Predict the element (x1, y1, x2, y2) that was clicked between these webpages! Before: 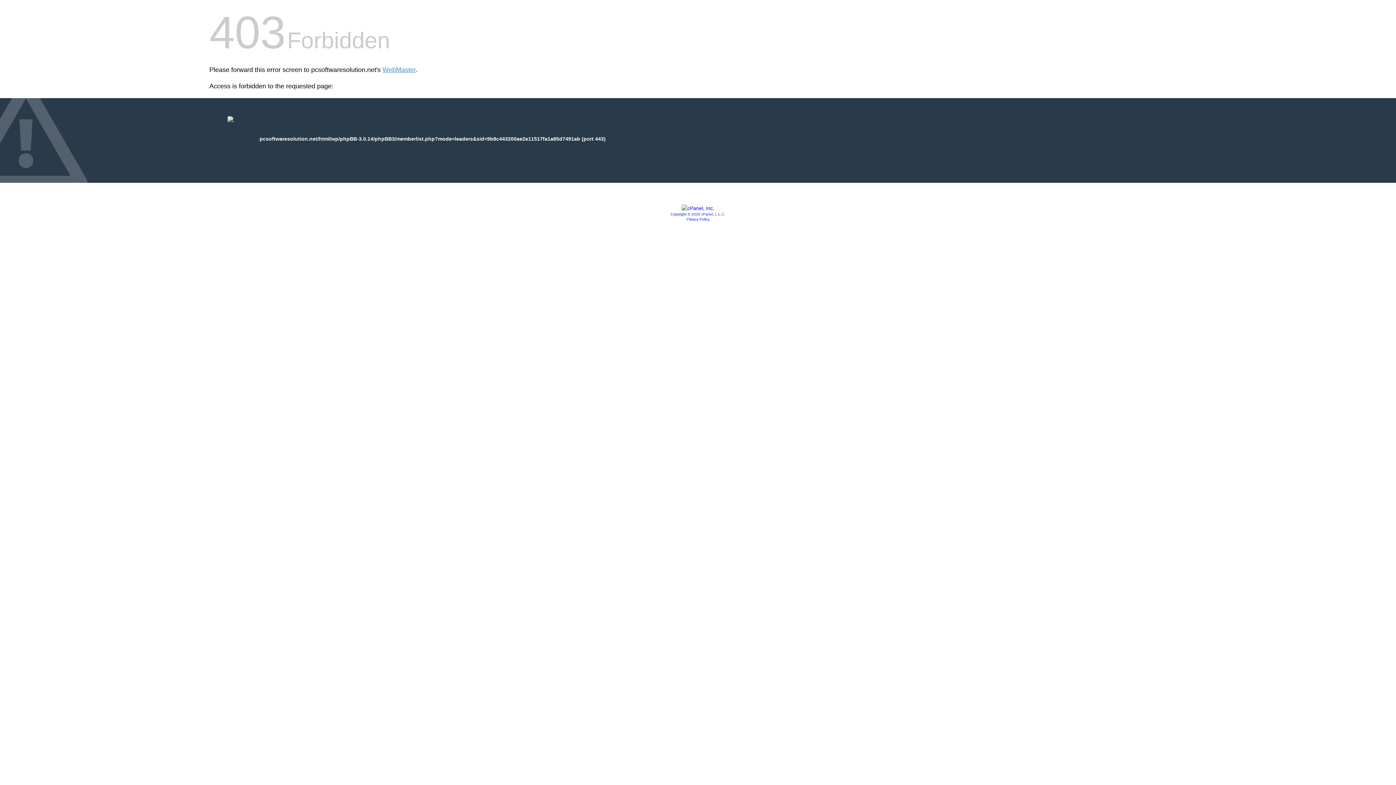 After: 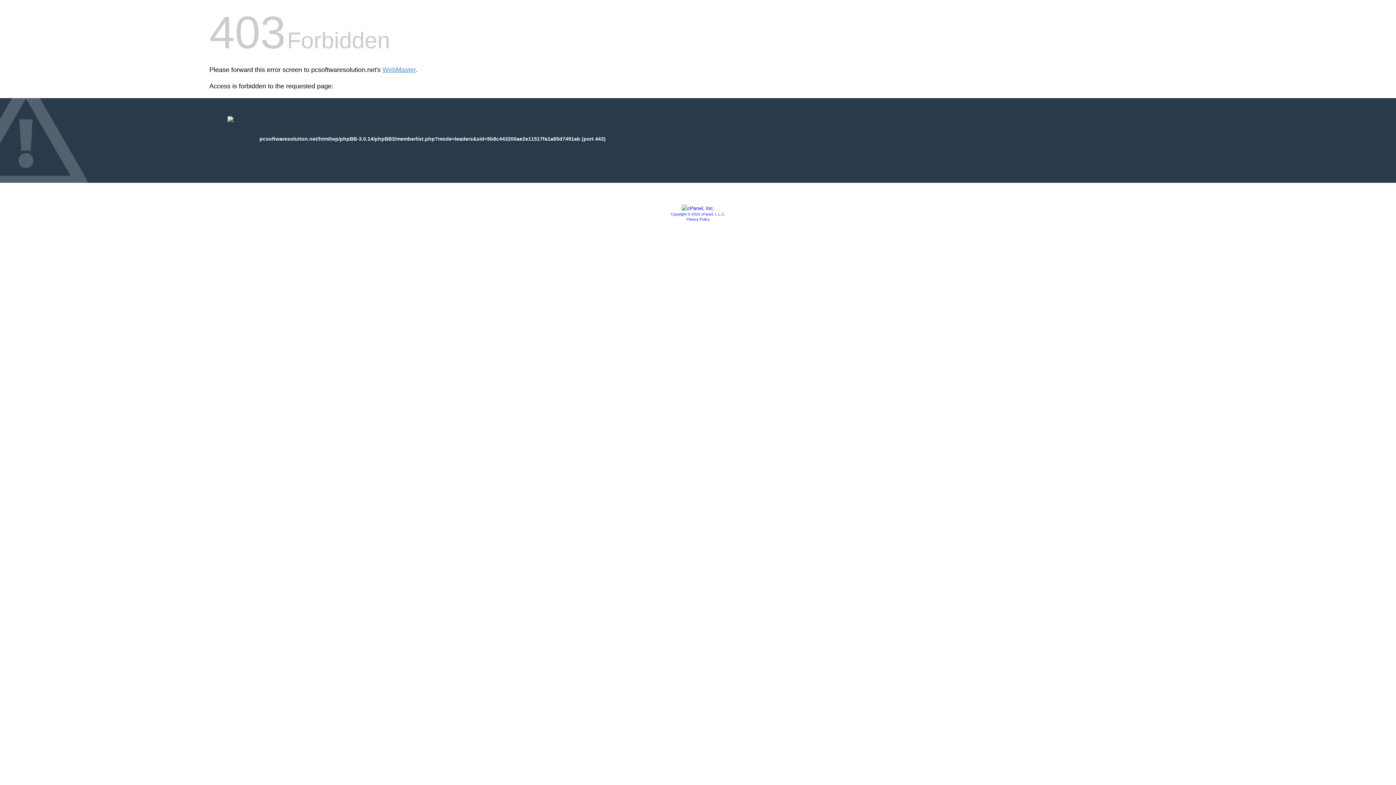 Action: bbox: (686, 217, 709, 221) label: Privacy Policy